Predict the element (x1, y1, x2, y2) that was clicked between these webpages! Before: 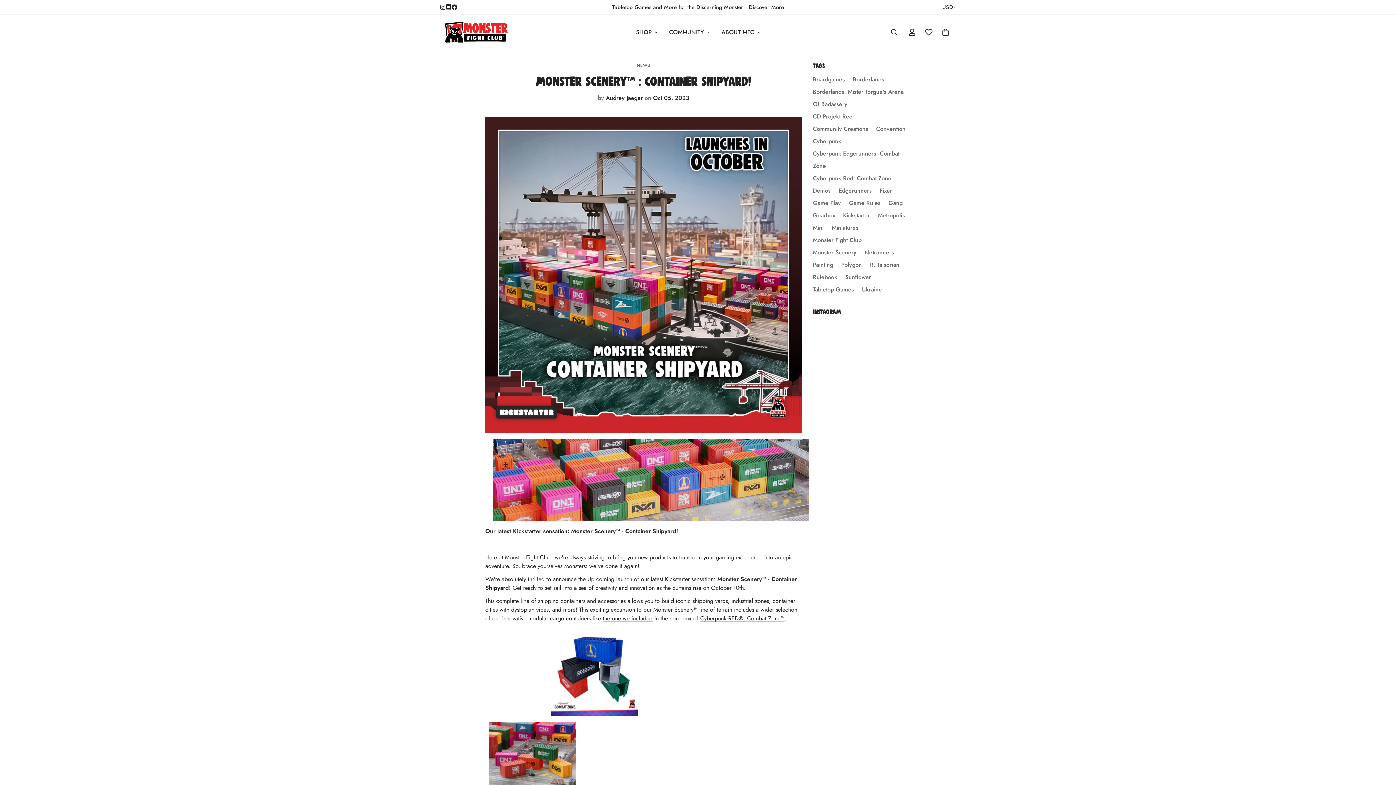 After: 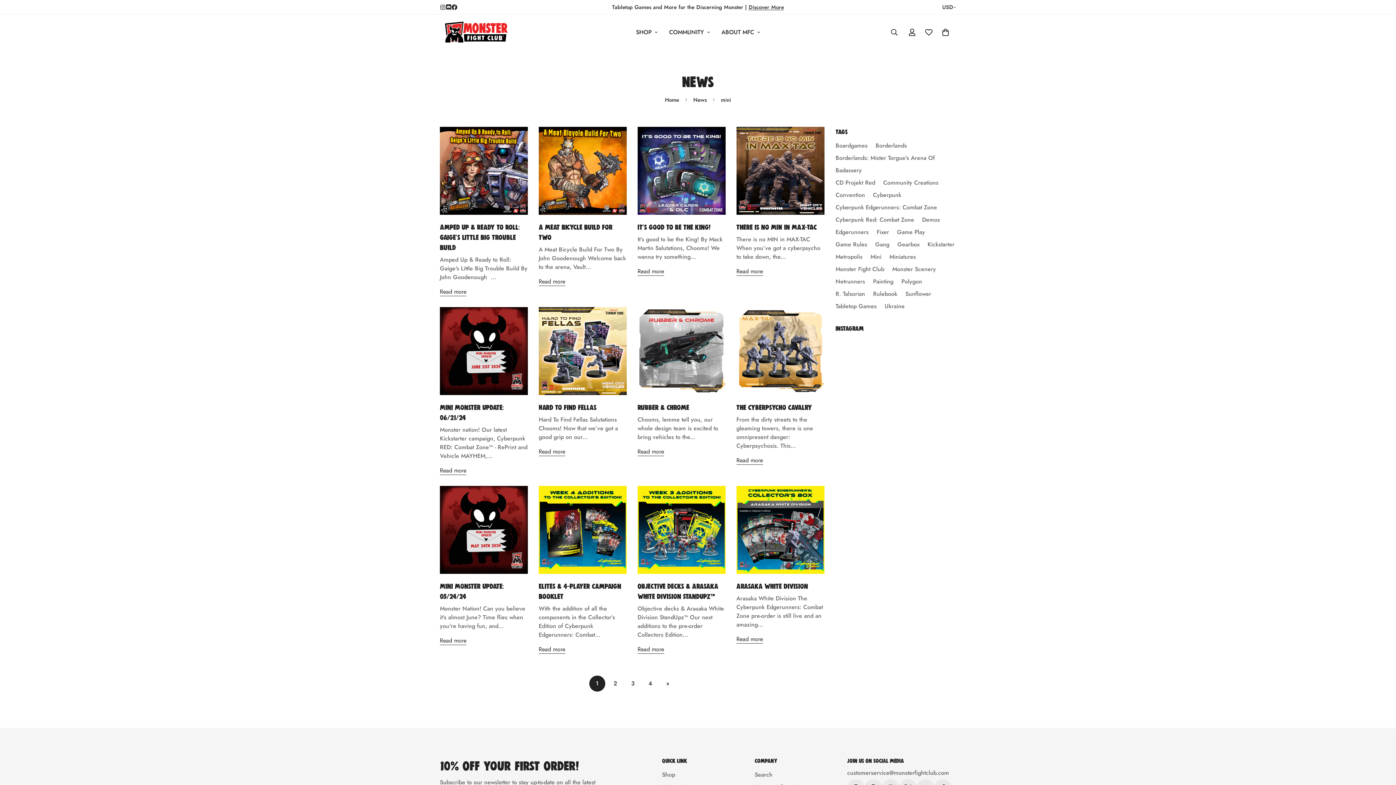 Action: bbox: (813, 223, 824, 232) label: Mini